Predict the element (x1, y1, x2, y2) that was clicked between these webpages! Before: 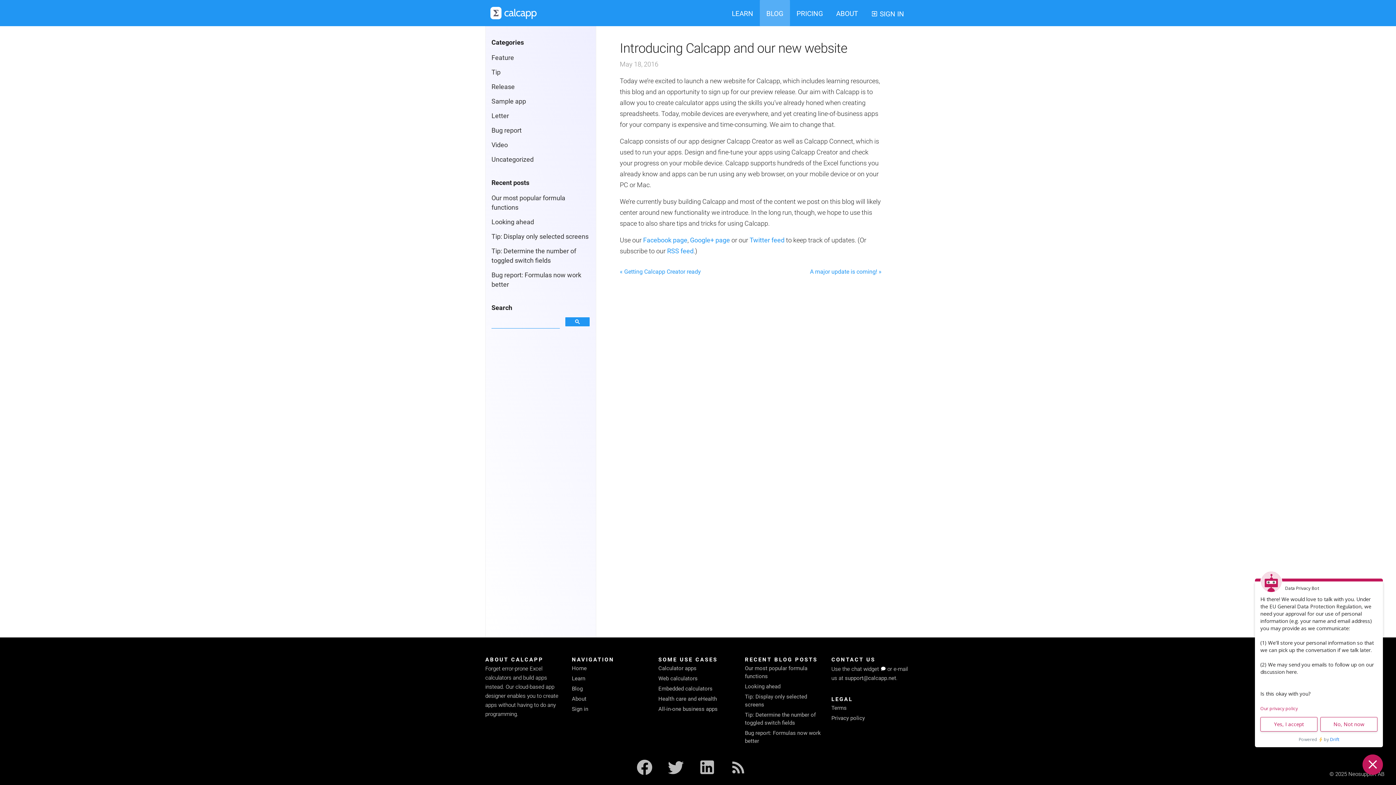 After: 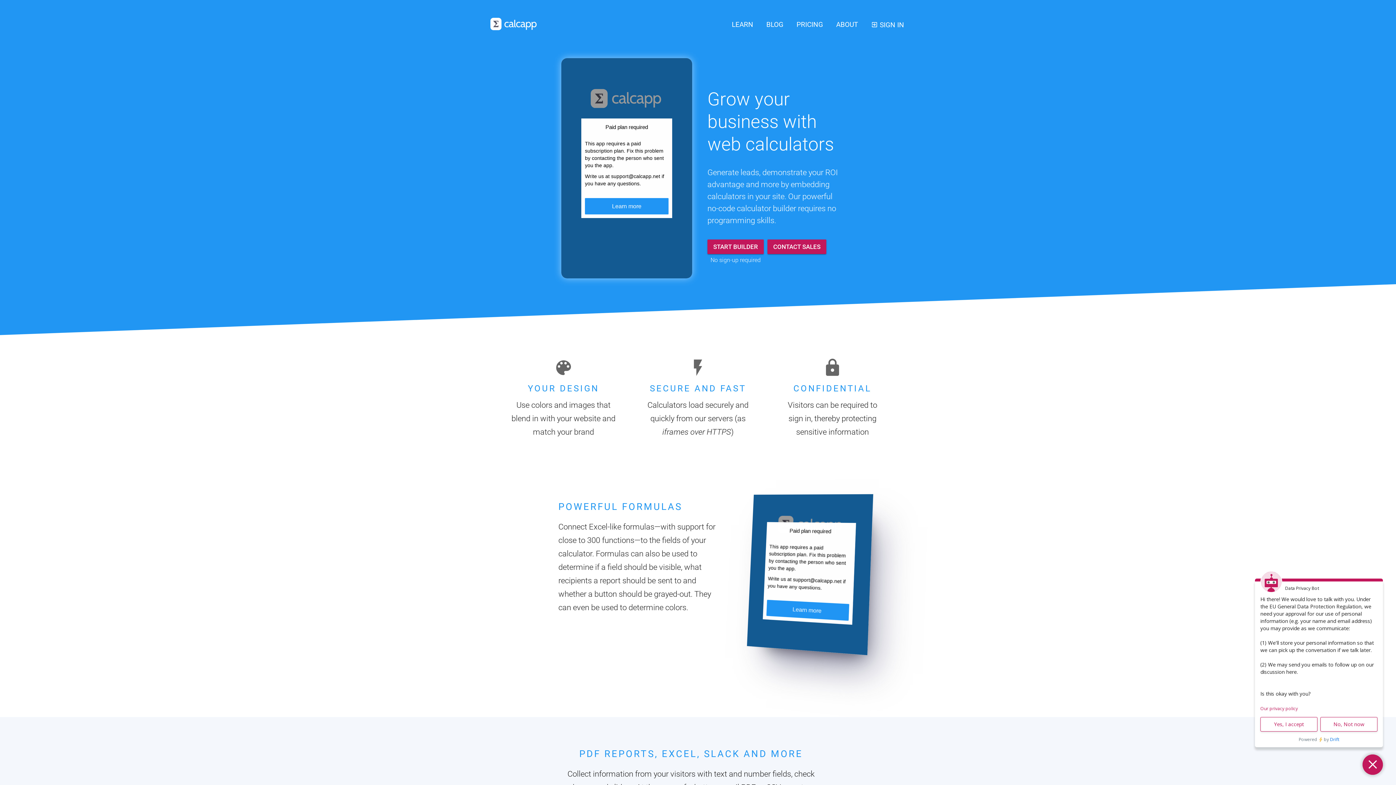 Action: label: Embedded calculators bbox: (658, 685, 712, 692)